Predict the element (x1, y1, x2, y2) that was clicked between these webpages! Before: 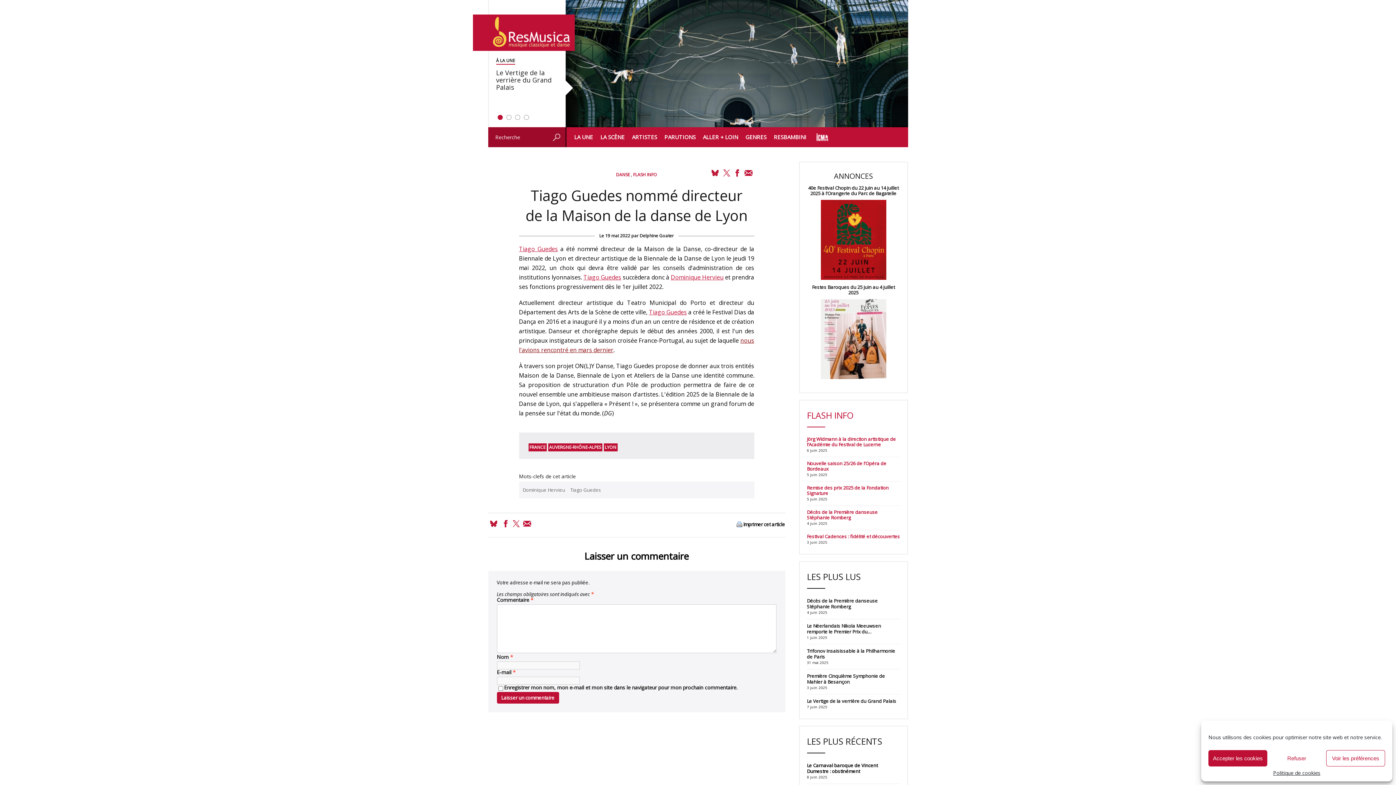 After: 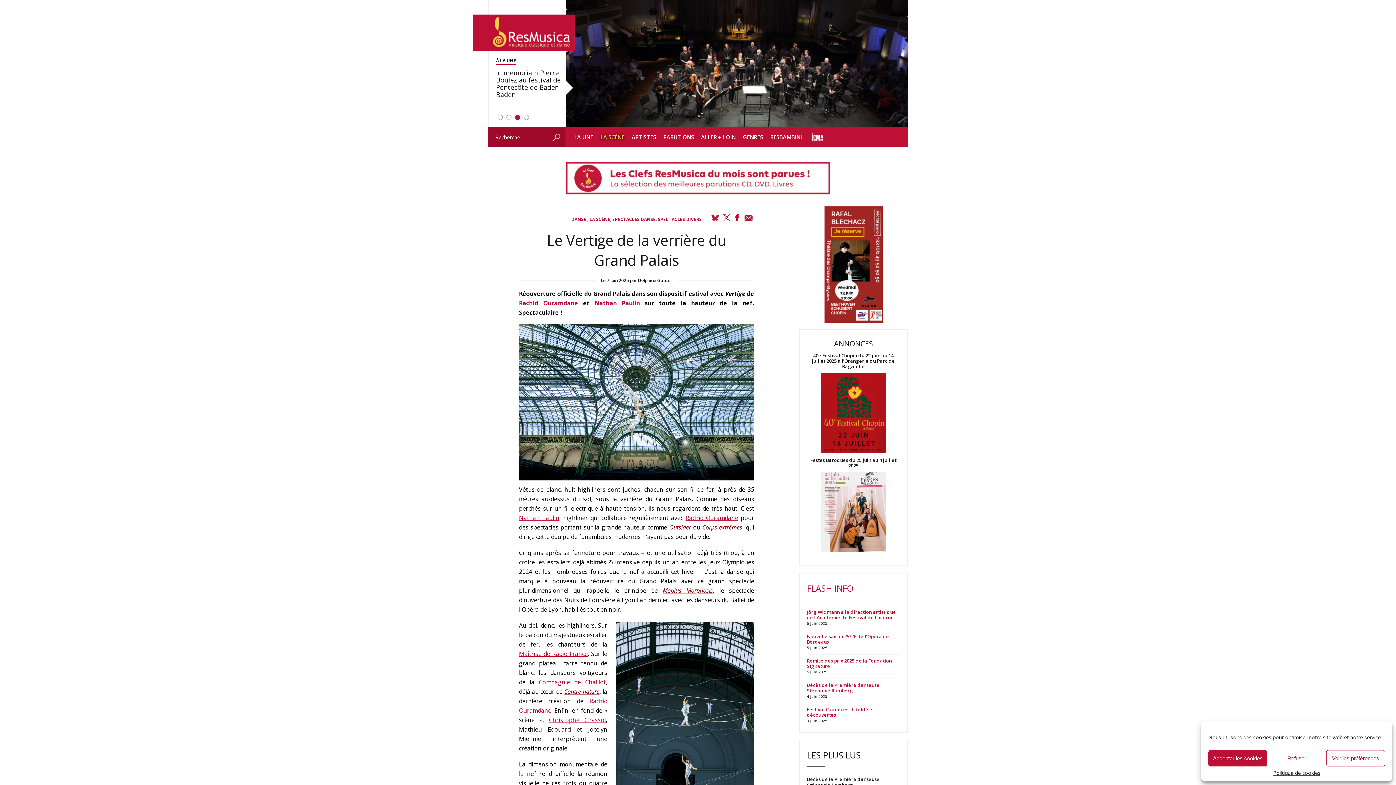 Action: bbox: (807, 698, 896, 704) label: Le Vertige de la verrière du Grand Palais